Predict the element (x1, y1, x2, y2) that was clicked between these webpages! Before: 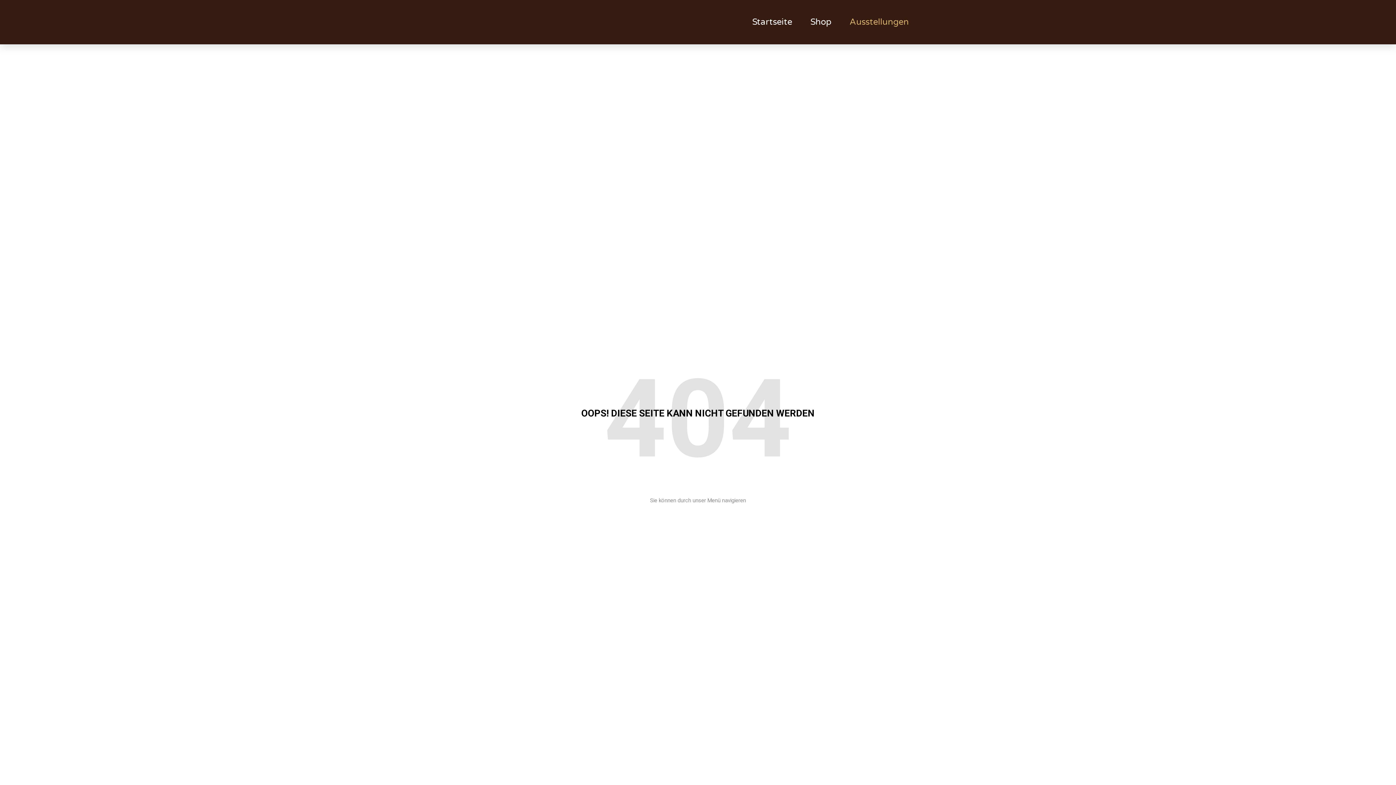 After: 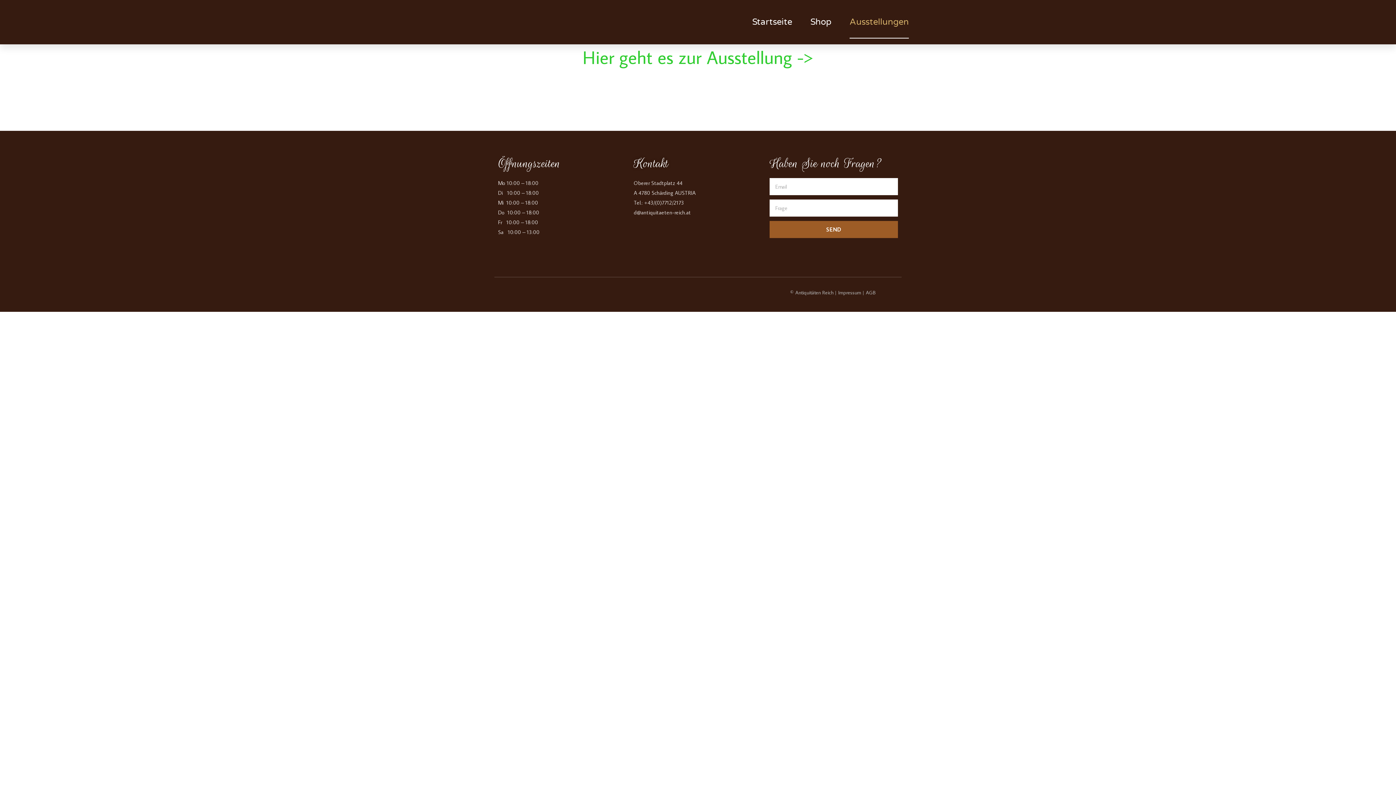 Action: label: Ausstellungen bbox: (849, 5, 909, 38)